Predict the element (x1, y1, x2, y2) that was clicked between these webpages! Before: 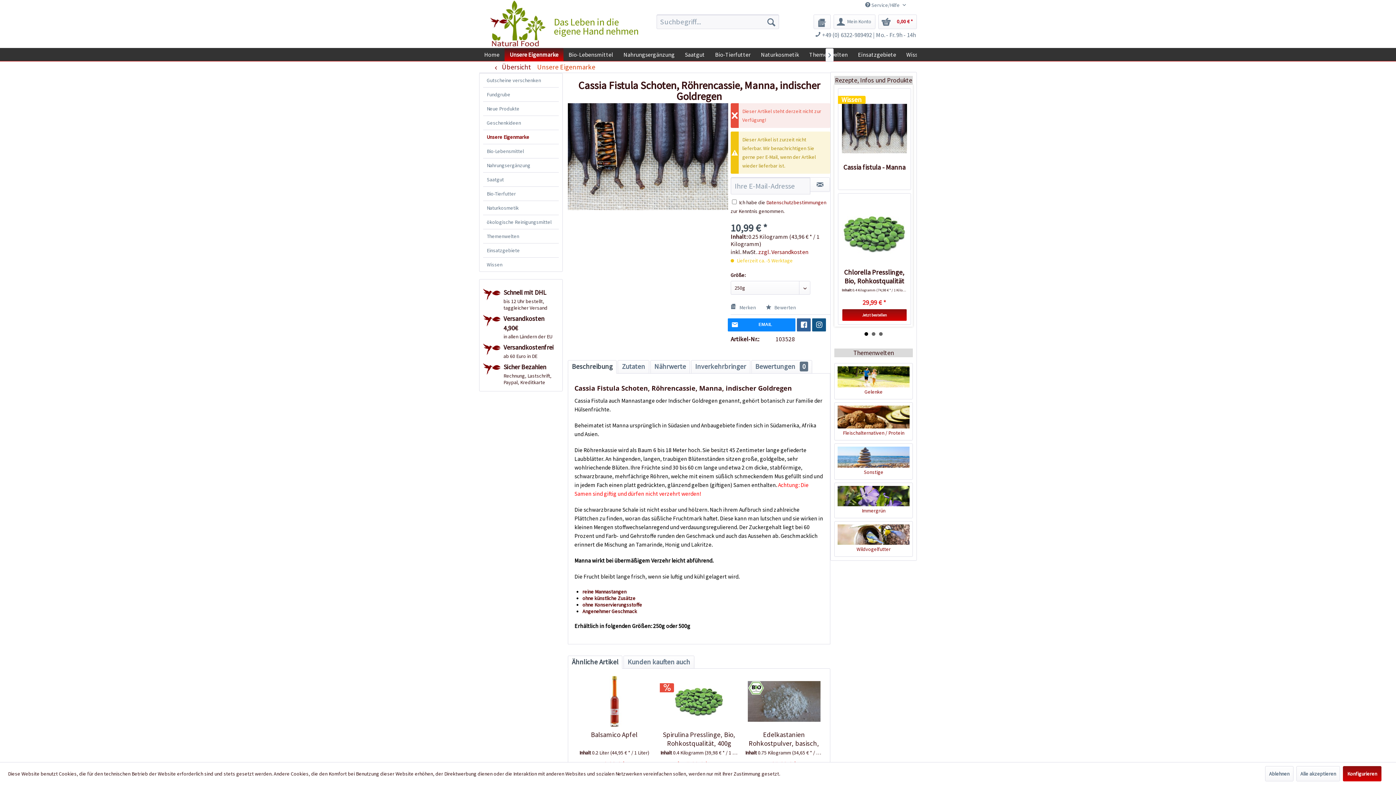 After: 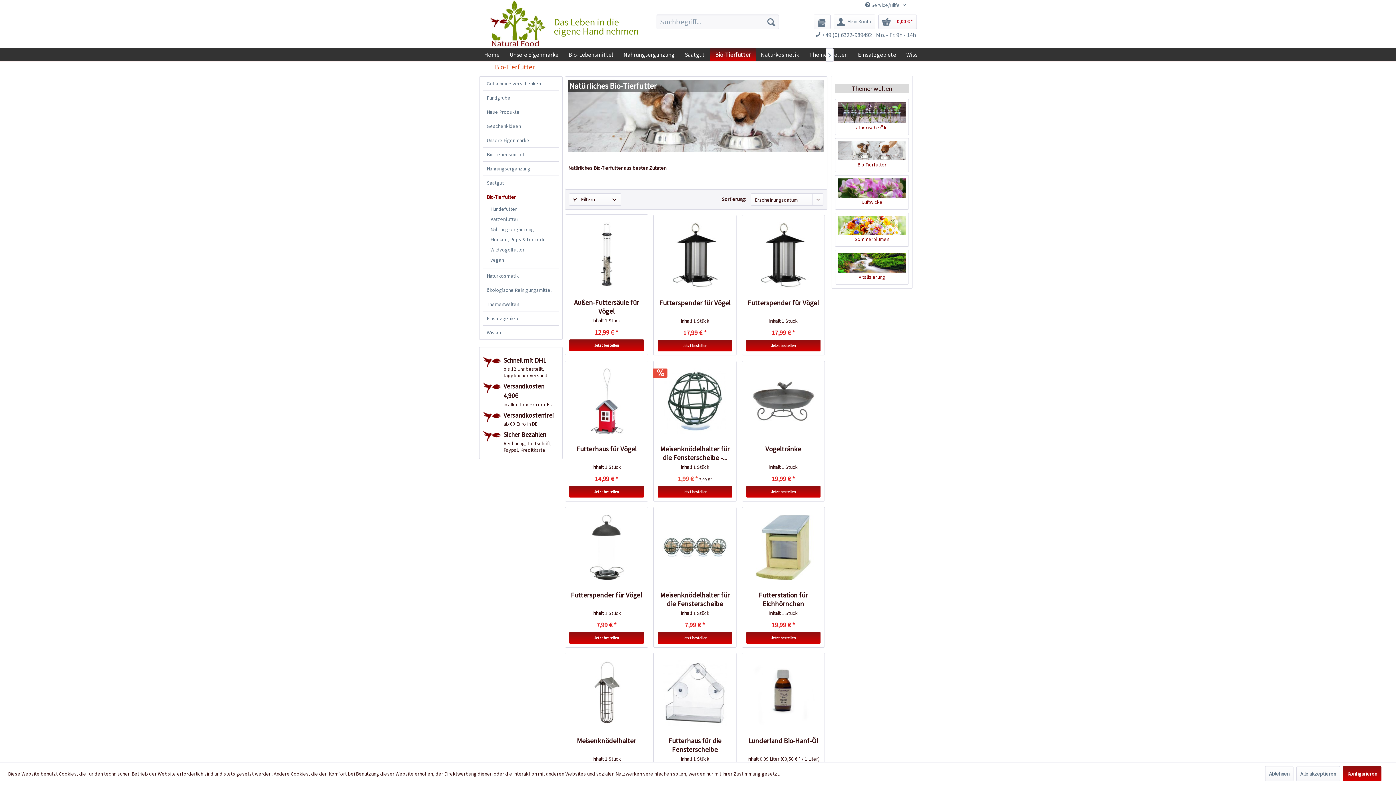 Action: bbox: (710, 48, 756, 61) label: Bio-Tierfutter